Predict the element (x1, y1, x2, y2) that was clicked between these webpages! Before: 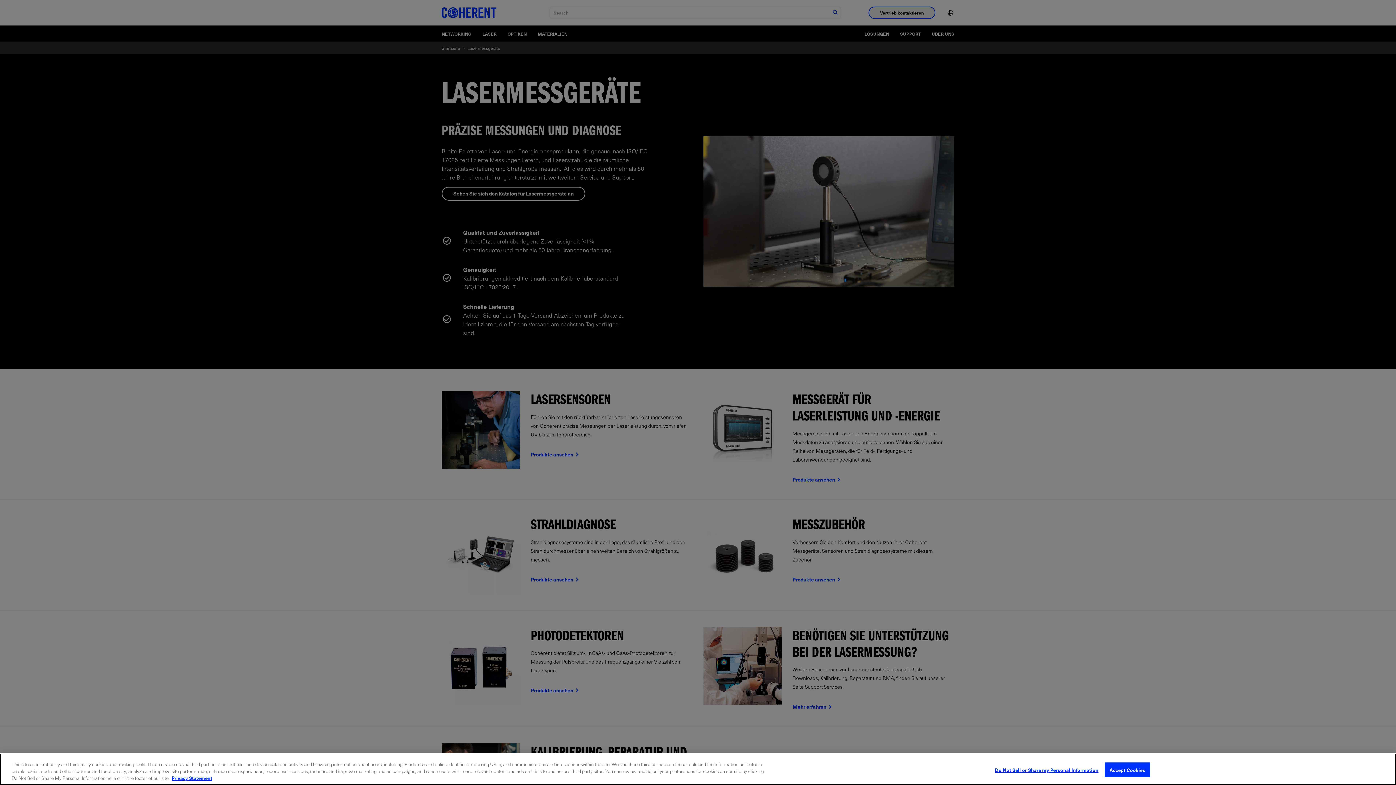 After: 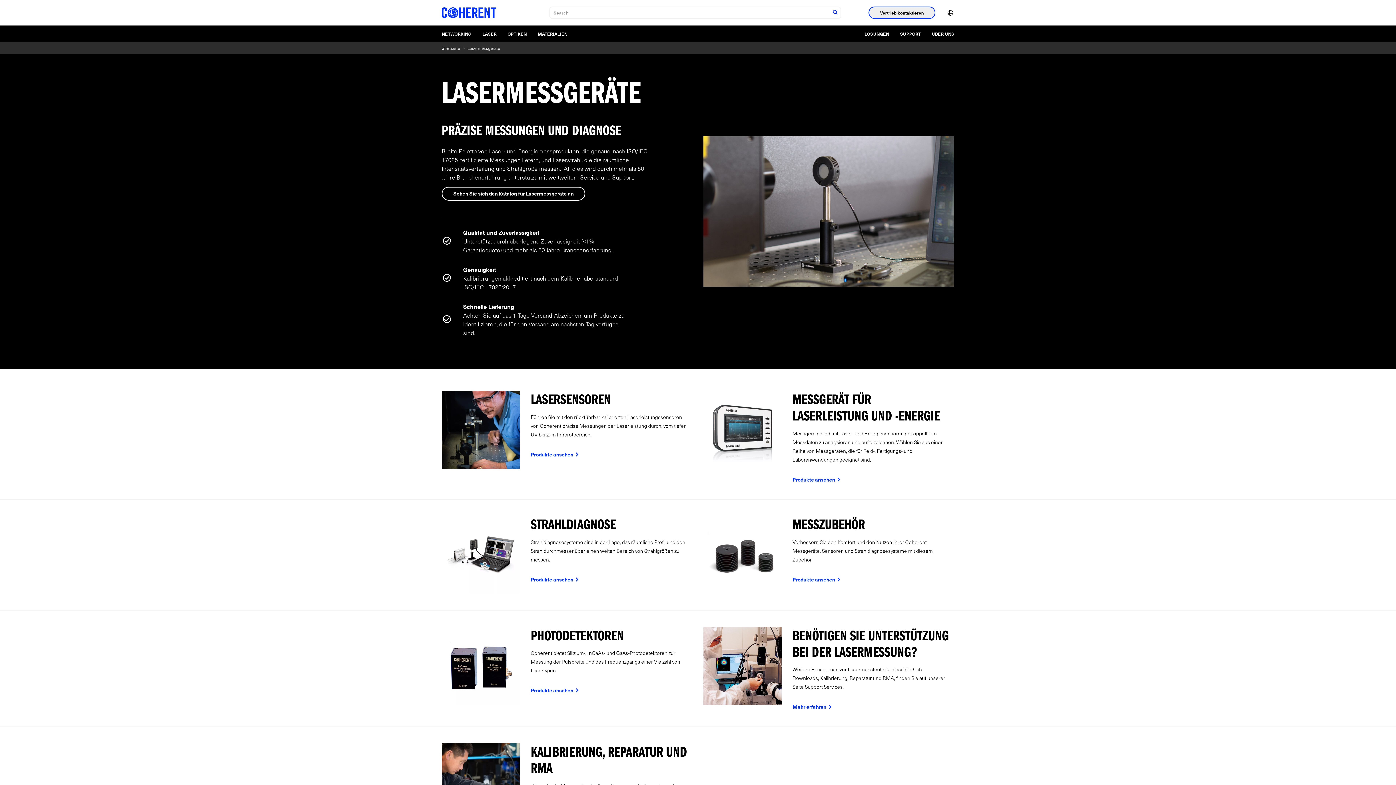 Action: label: Accept Cookies bbox: (1104, 762, 1150, 777)